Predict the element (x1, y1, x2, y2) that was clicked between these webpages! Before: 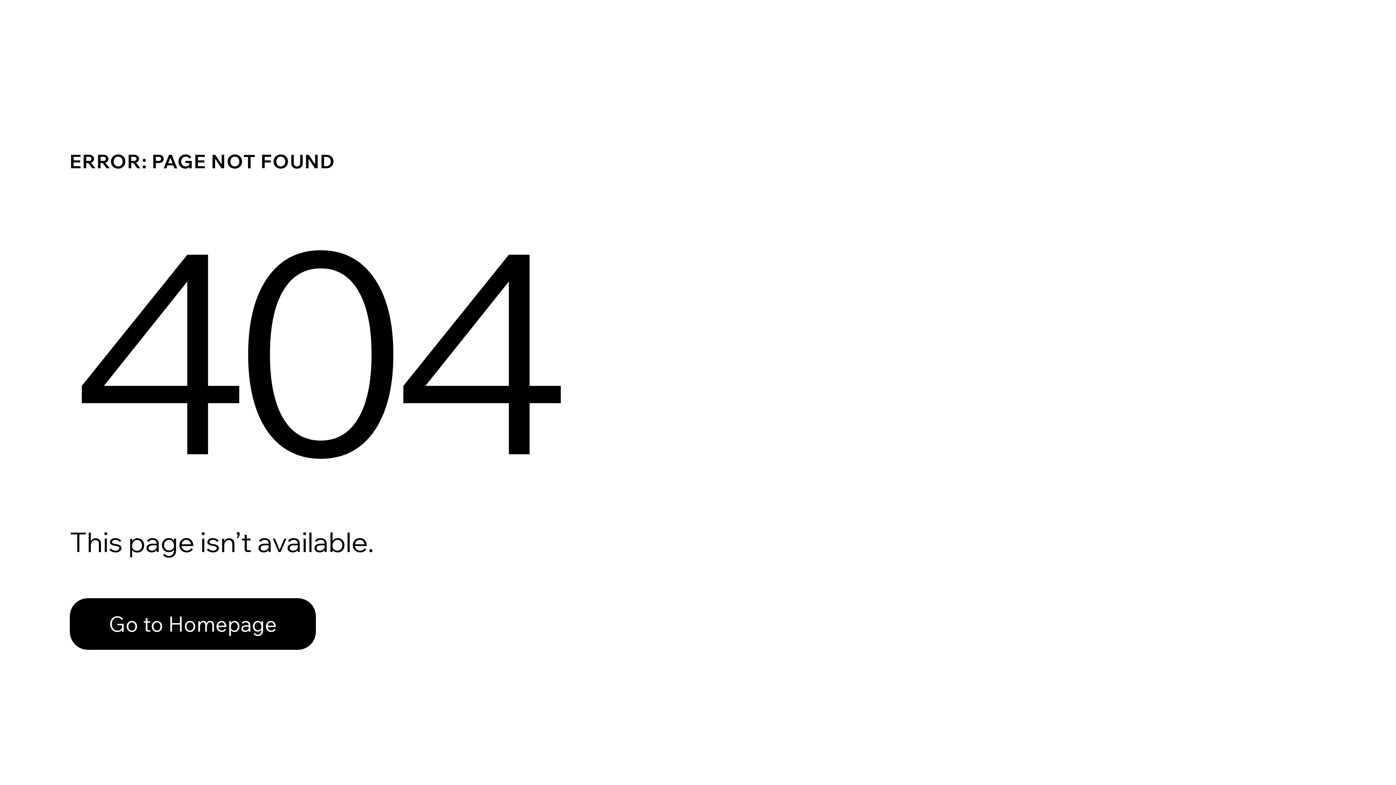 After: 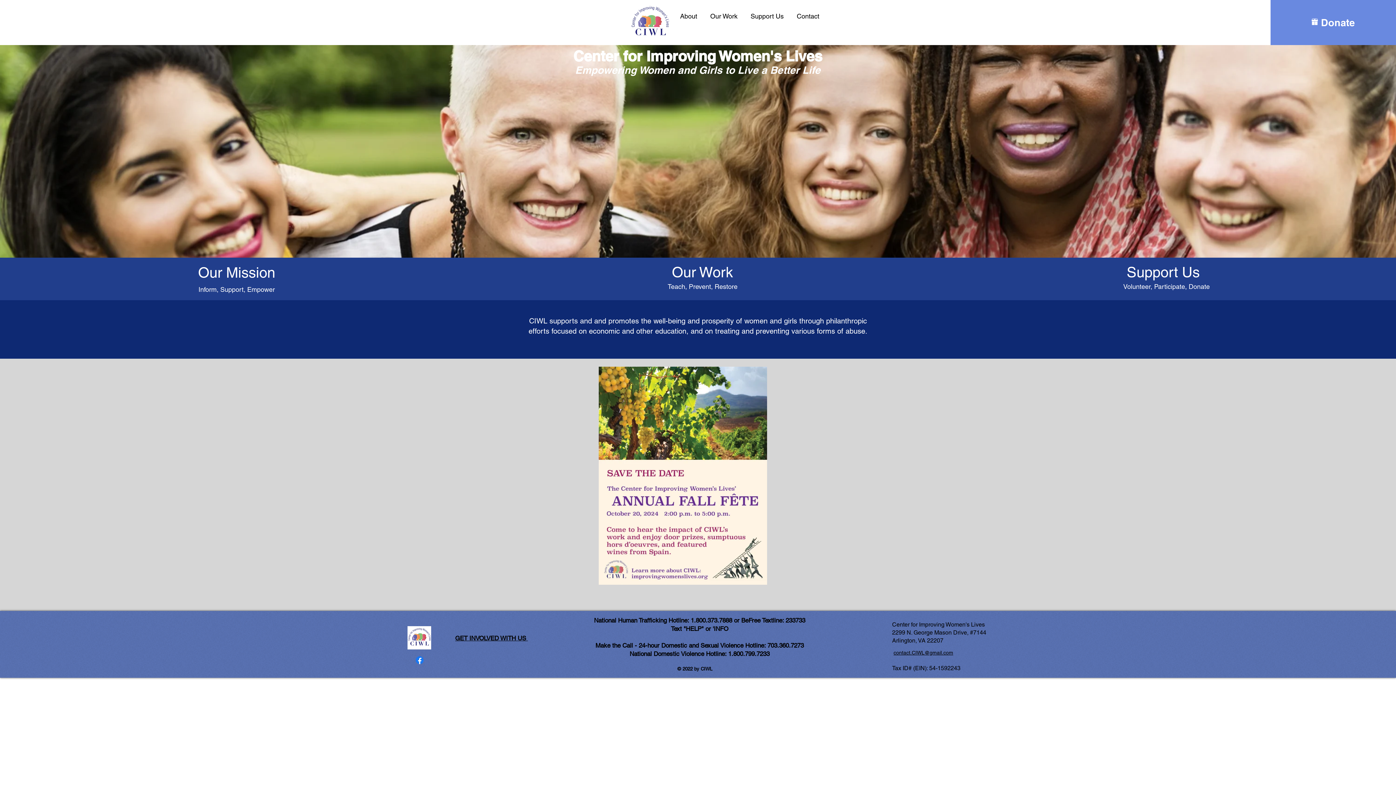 Action: bbox: (69, 598, 316, 650) label: Go to Homepage